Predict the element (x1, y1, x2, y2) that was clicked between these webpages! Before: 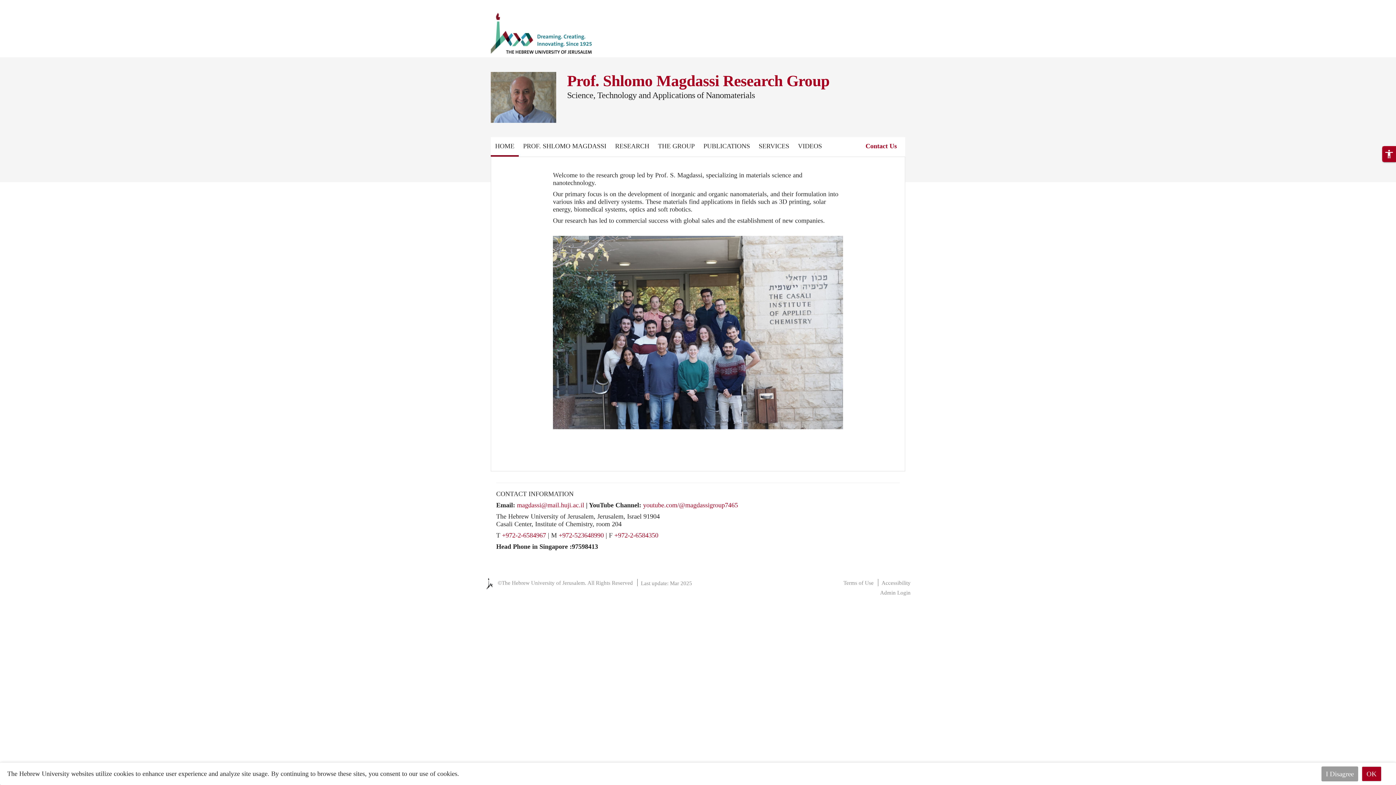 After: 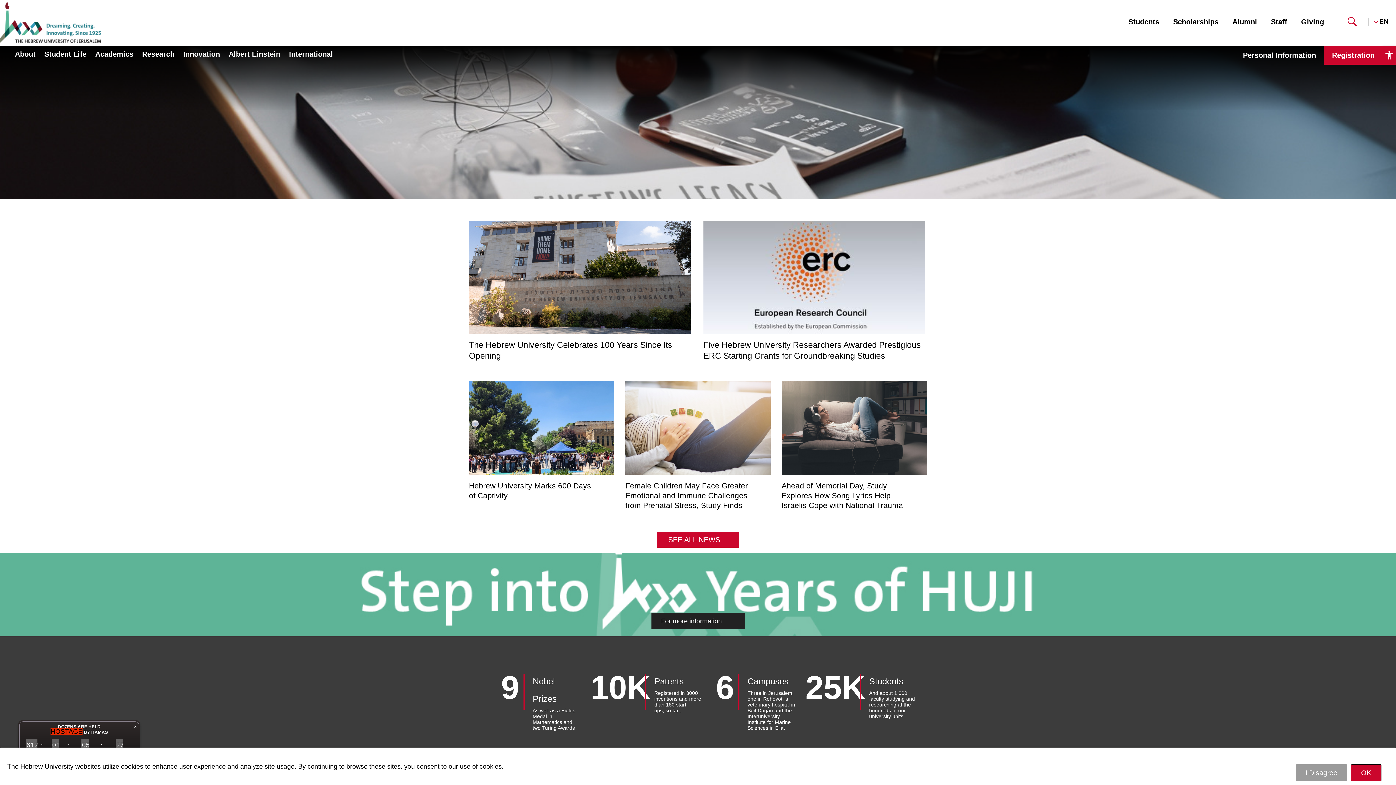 Action: bbox: (497, 580, 633, 586) label: ©The Hebrew University of Jerusalem. All Rights Reserved